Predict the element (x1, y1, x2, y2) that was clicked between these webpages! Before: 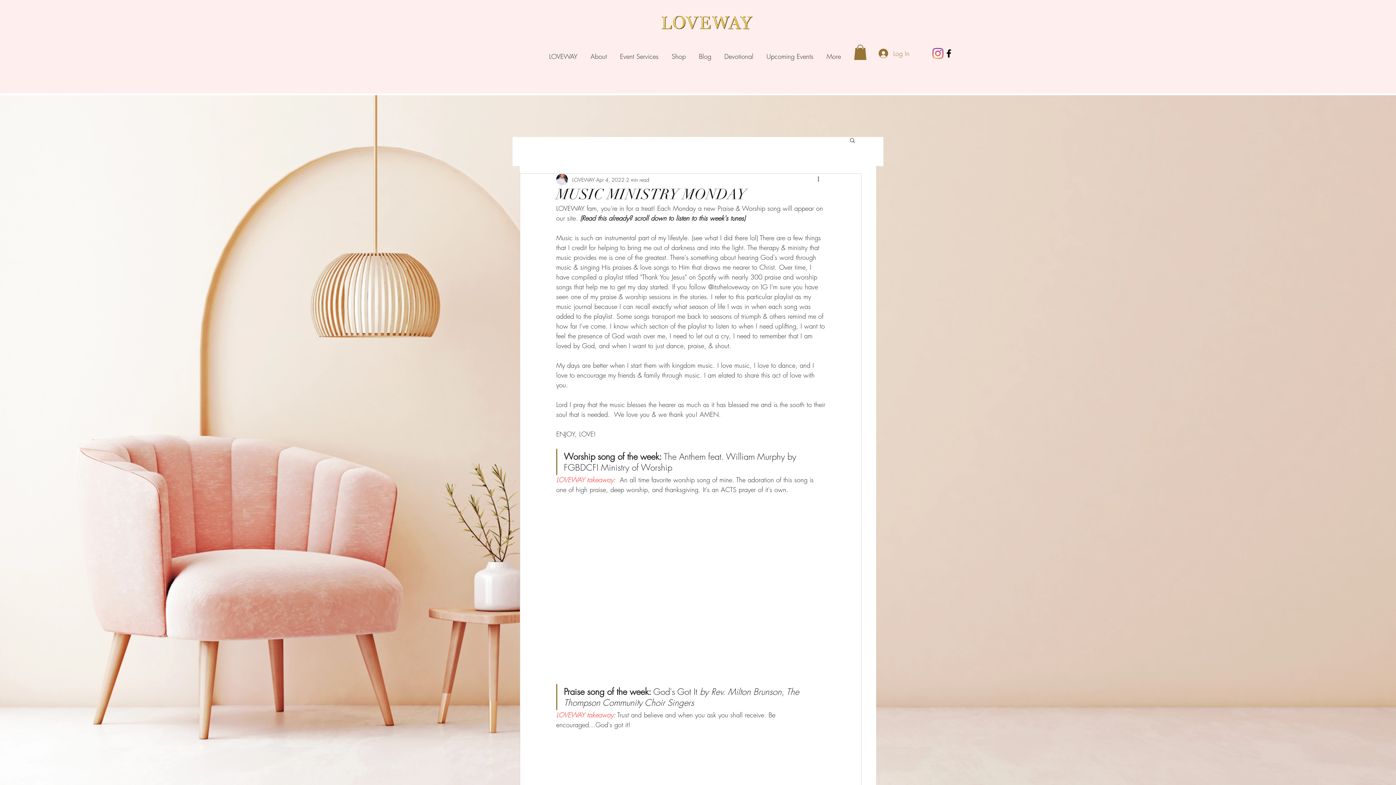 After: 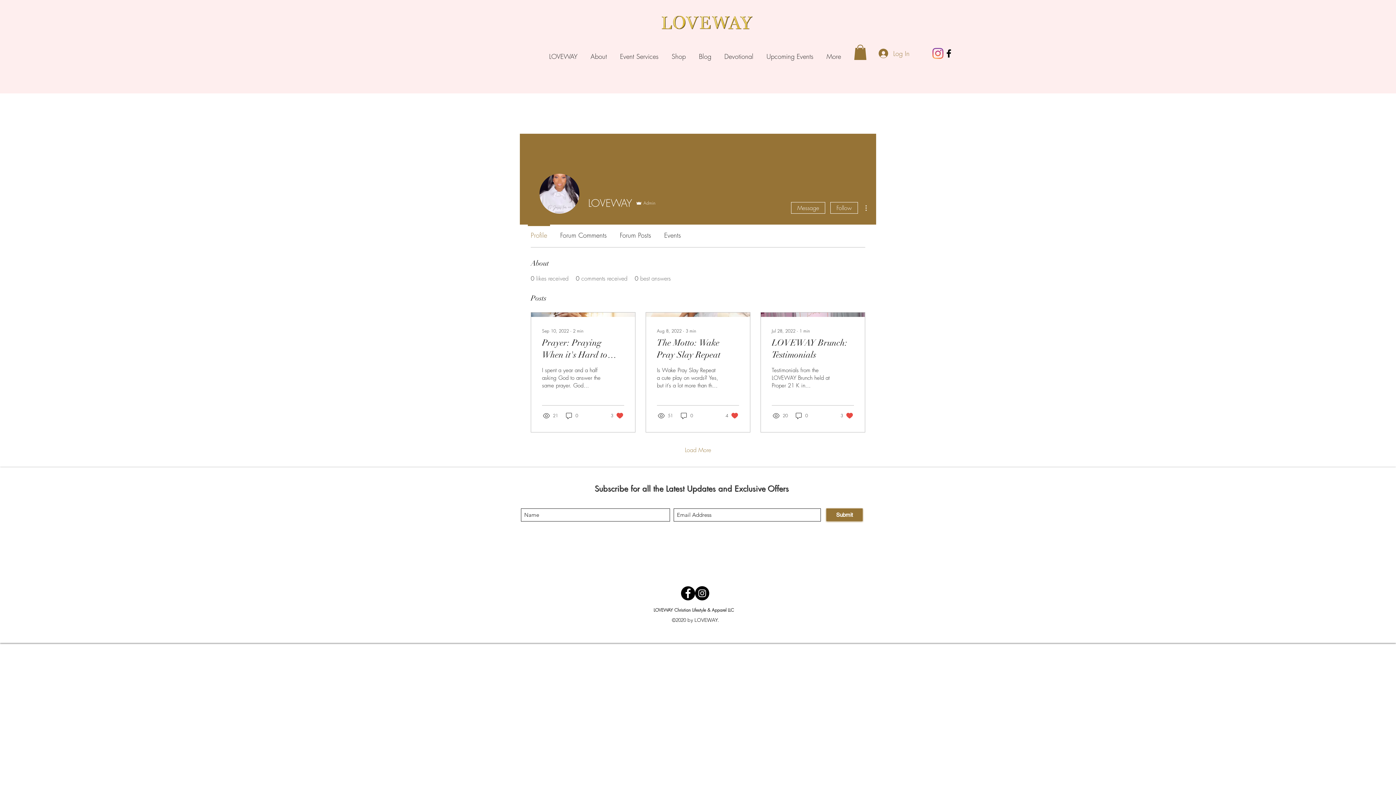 Action: label: LOVEWAY bbox: (572, 175, 594, 183)